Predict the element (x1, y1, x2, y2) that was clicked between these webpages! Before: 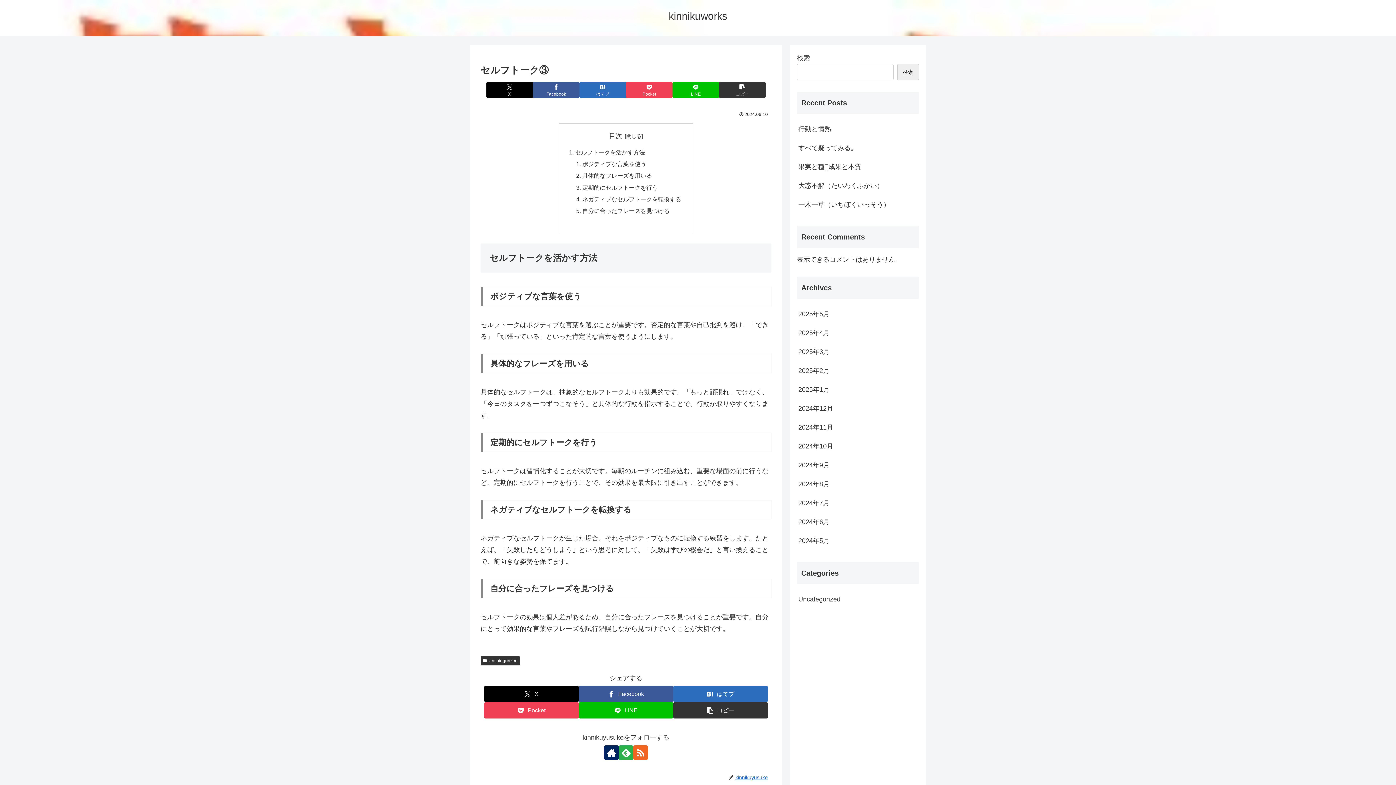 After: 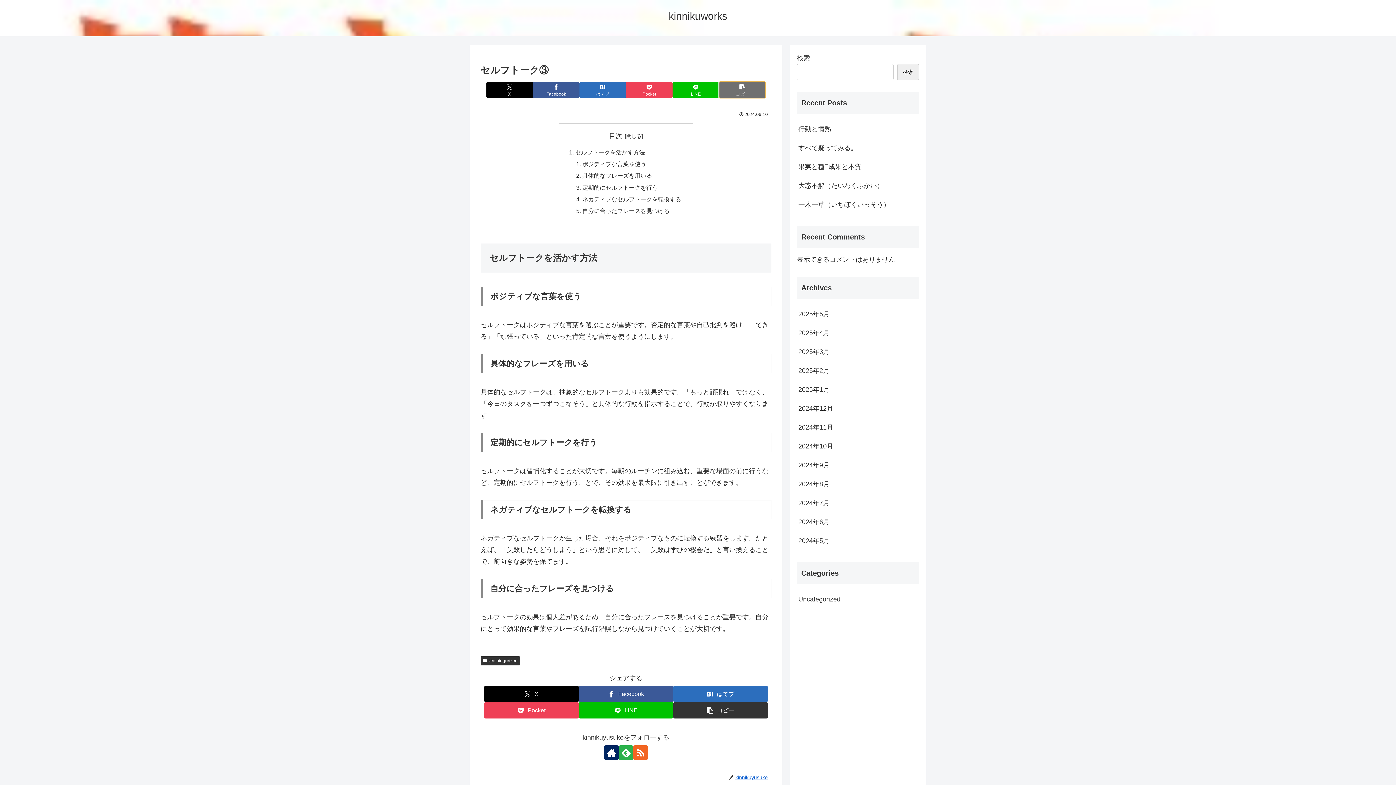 Action: bbox: (719, 81, 765, 98) label: タイトルとURLをコピーする